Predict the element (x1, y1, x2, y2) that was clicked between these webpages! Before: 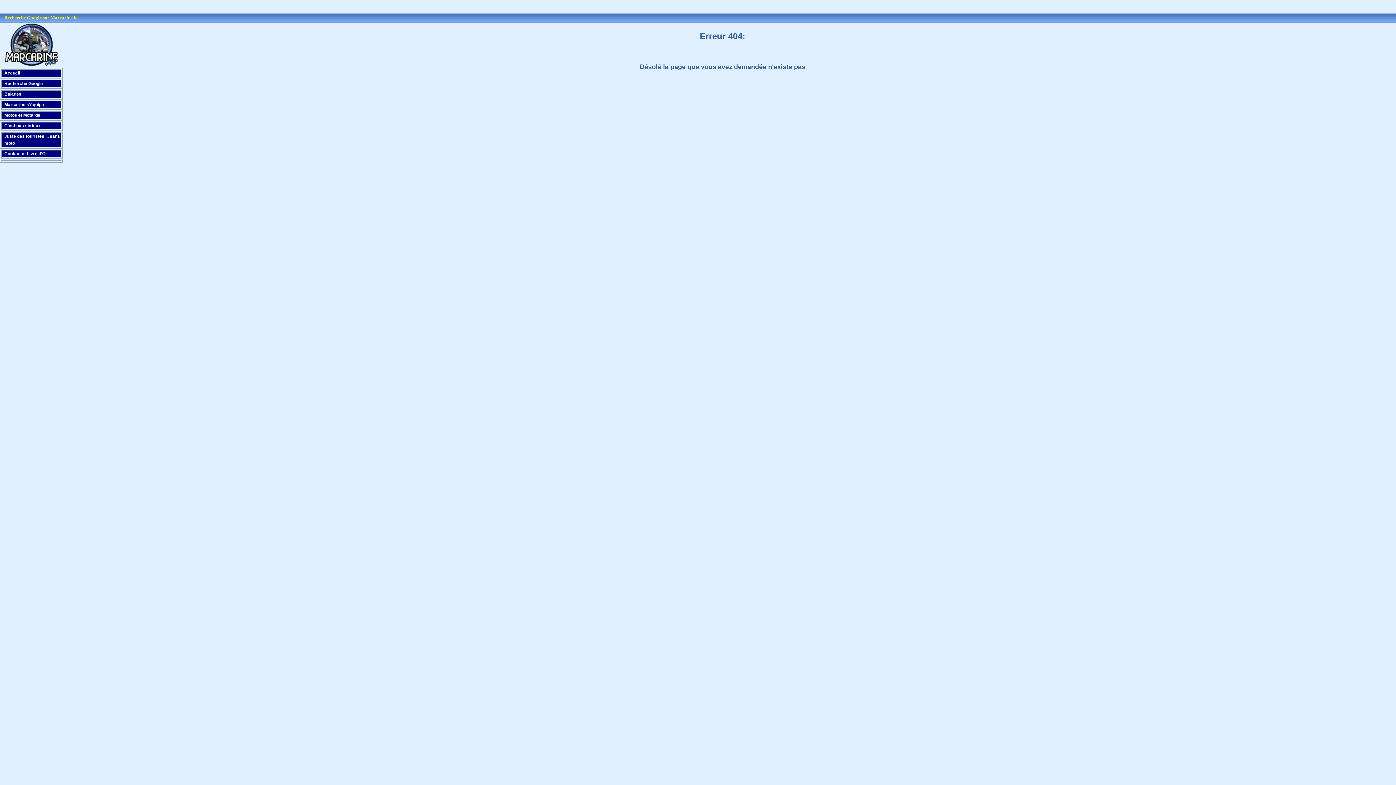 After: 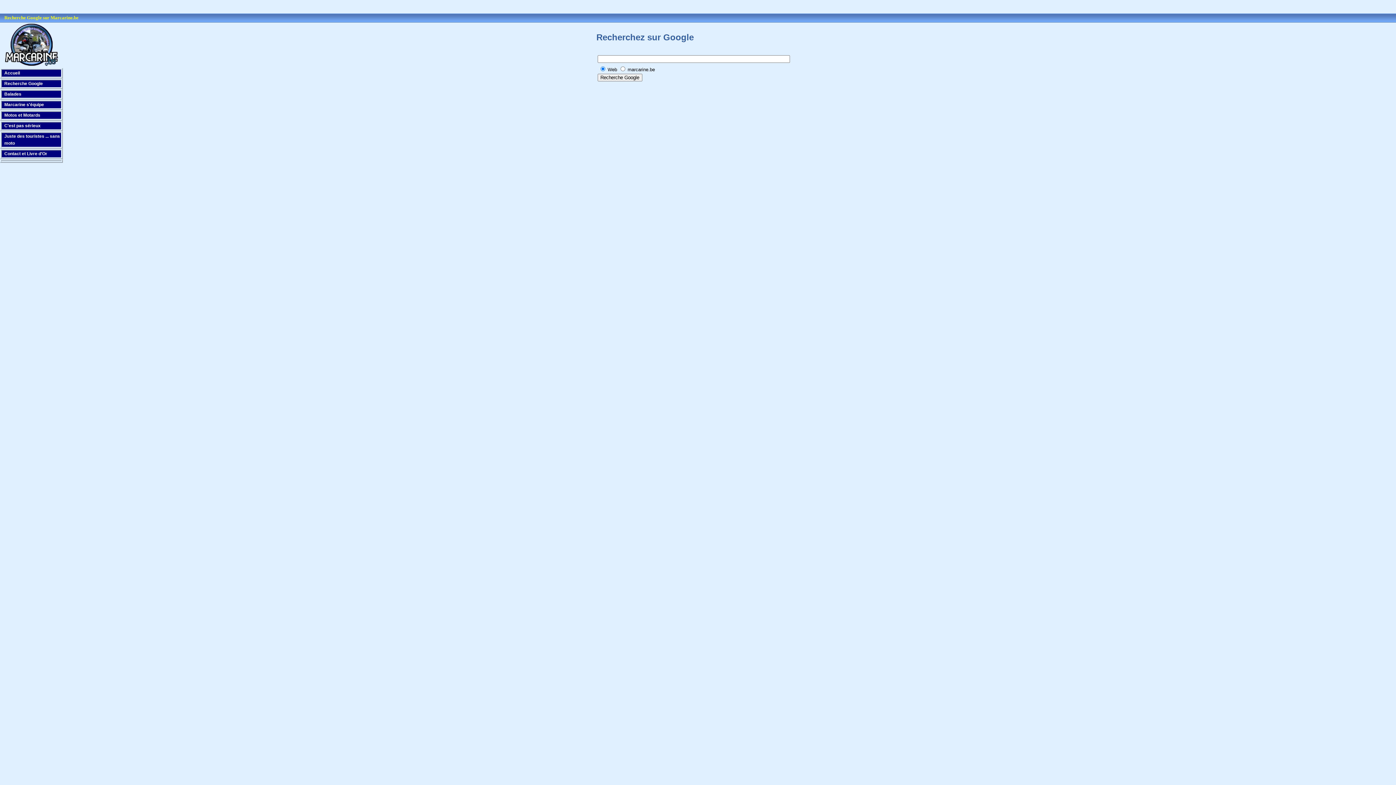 Action: bbox: (4, 81, 42, 86) label: Recherche Google